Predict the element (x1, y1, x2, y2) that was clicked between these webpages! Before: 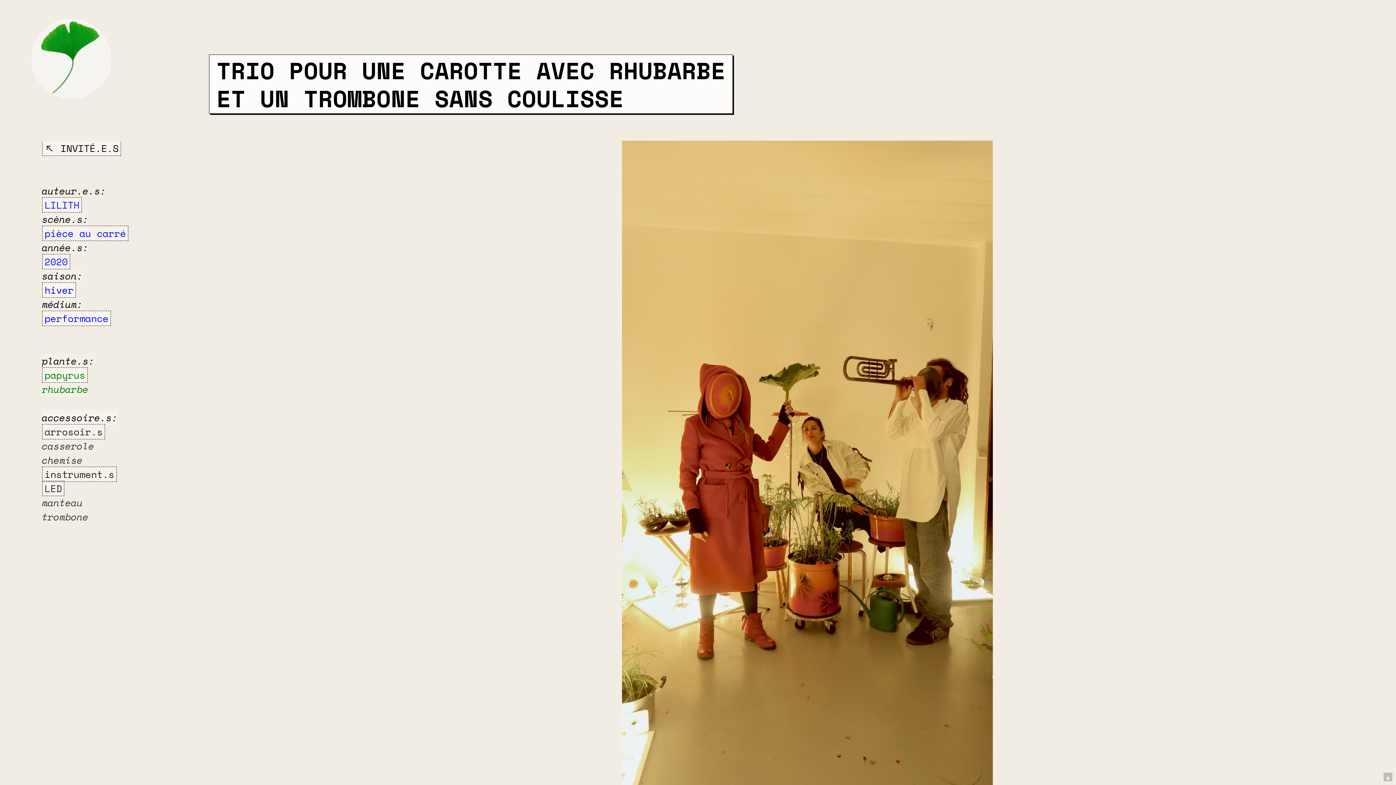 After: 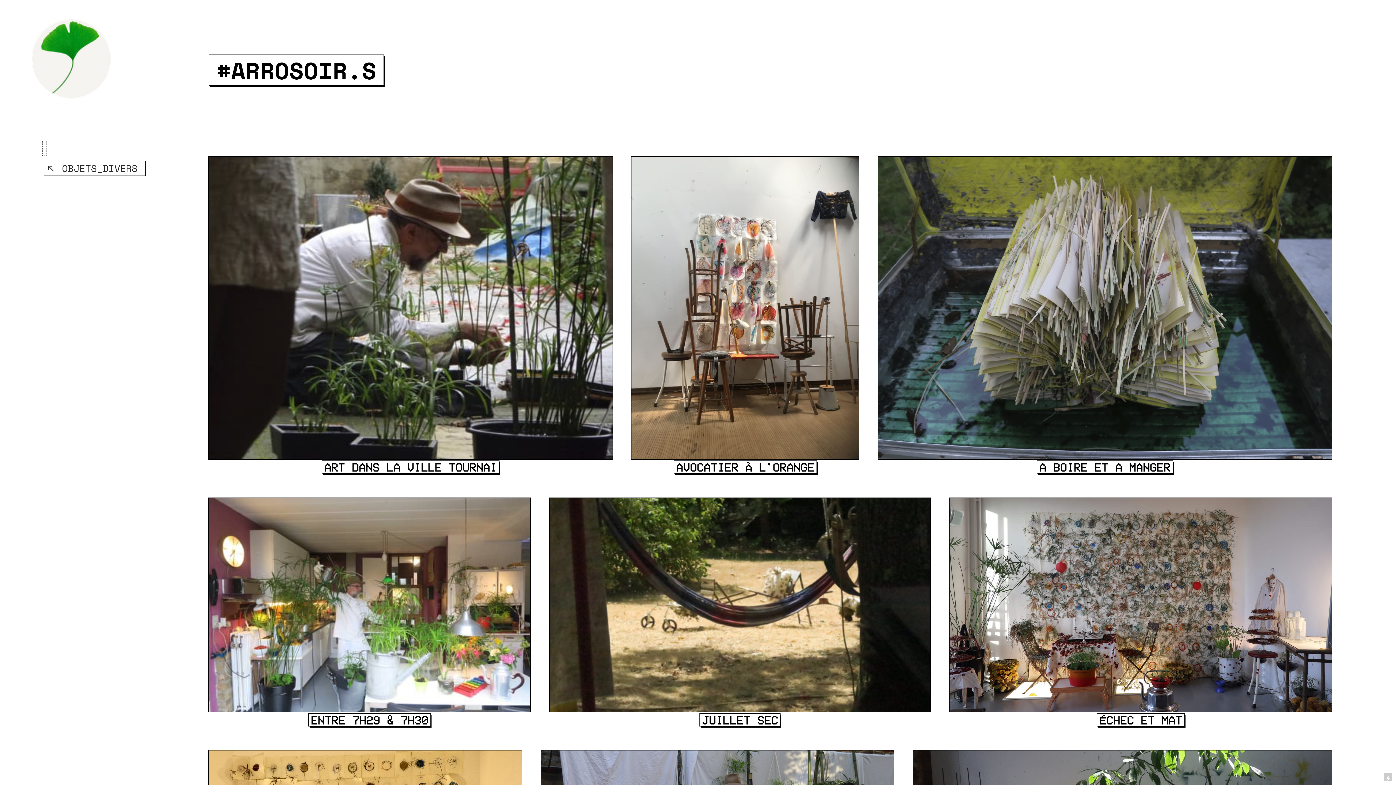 Action: bbox: (42, 424, 104, 439) label: arrosoir.s
